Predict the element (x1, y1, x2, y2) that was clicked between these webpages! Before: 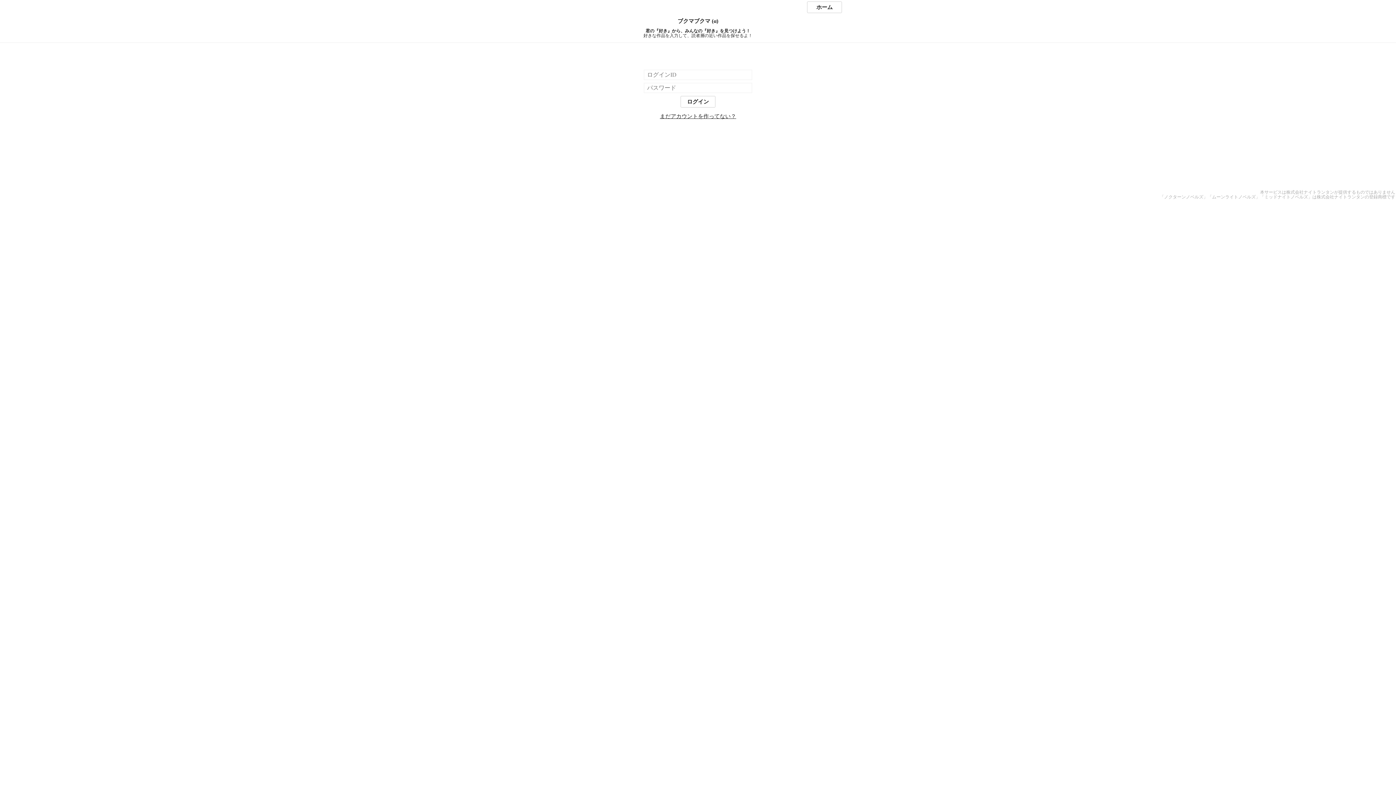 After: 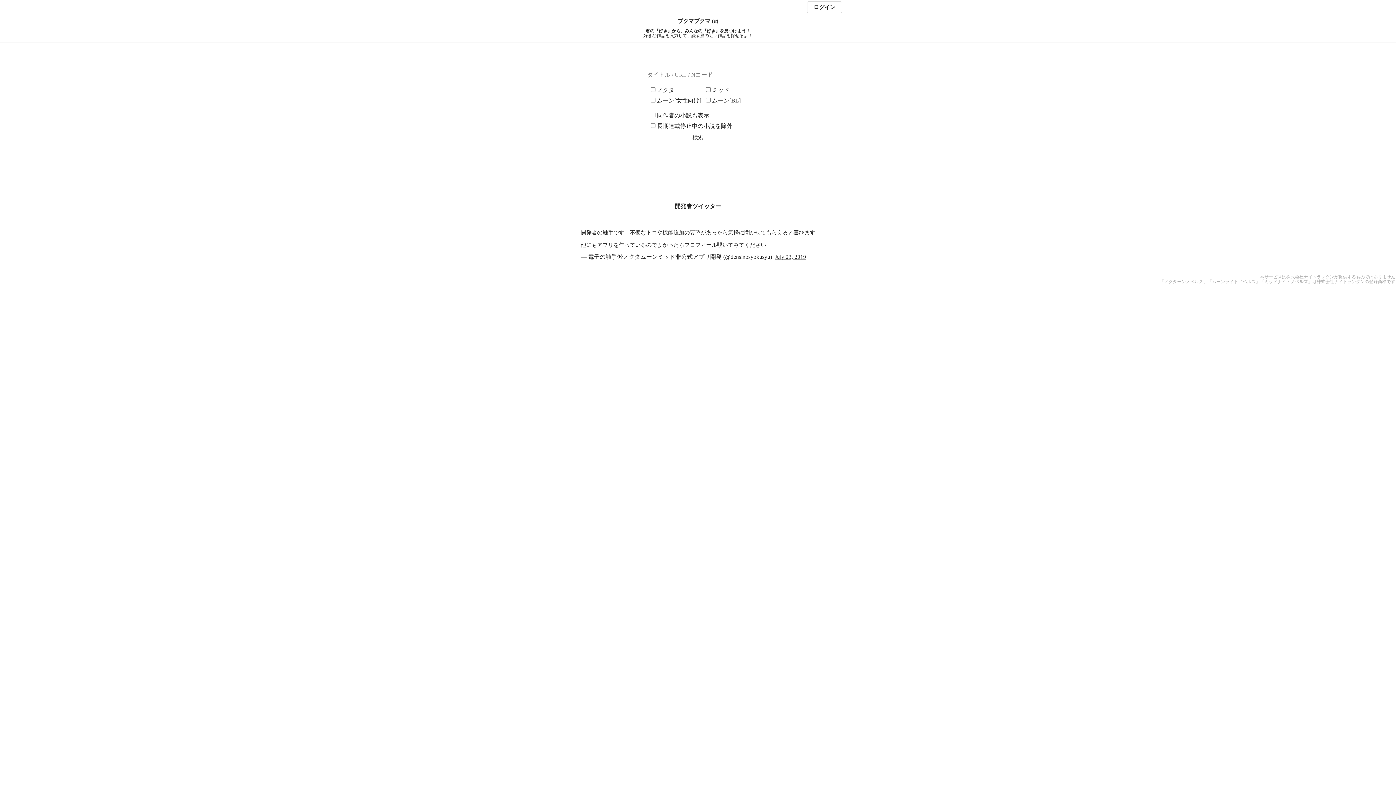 Action: bbox: (807, 1, 842, 13) label: ホーム